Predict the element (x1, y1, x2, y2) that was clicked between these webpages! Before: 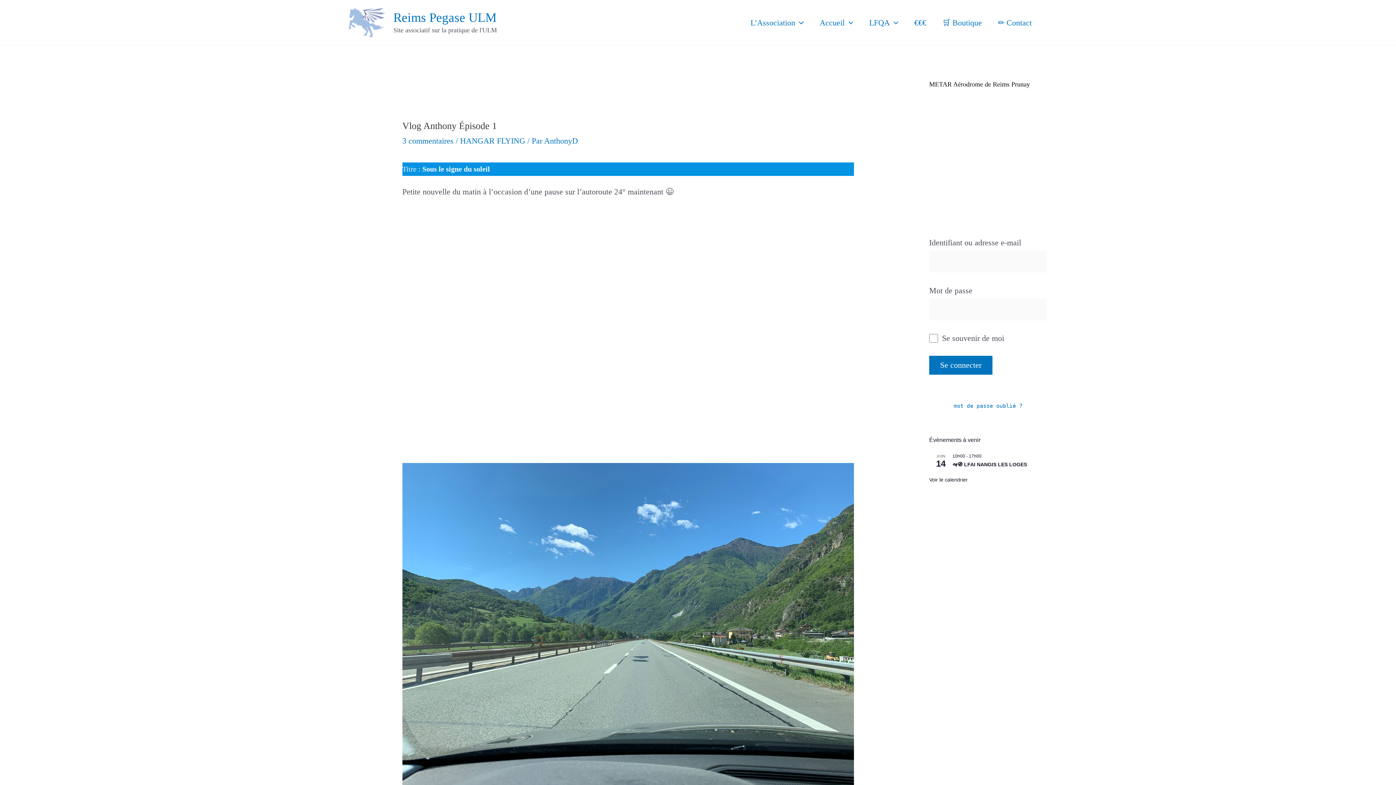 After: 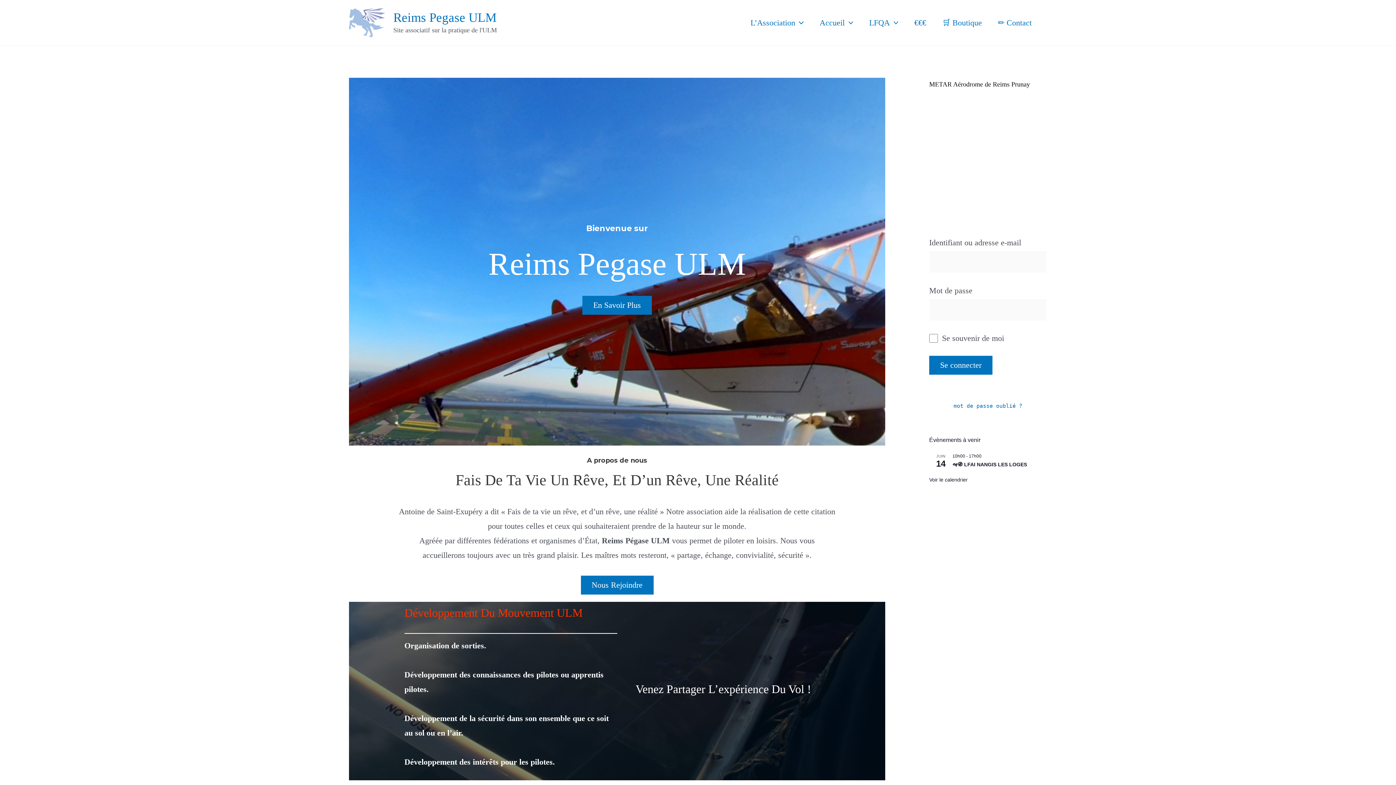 Action: bbox: (393, 10, 496, 24) label: Reims Pegase ULM